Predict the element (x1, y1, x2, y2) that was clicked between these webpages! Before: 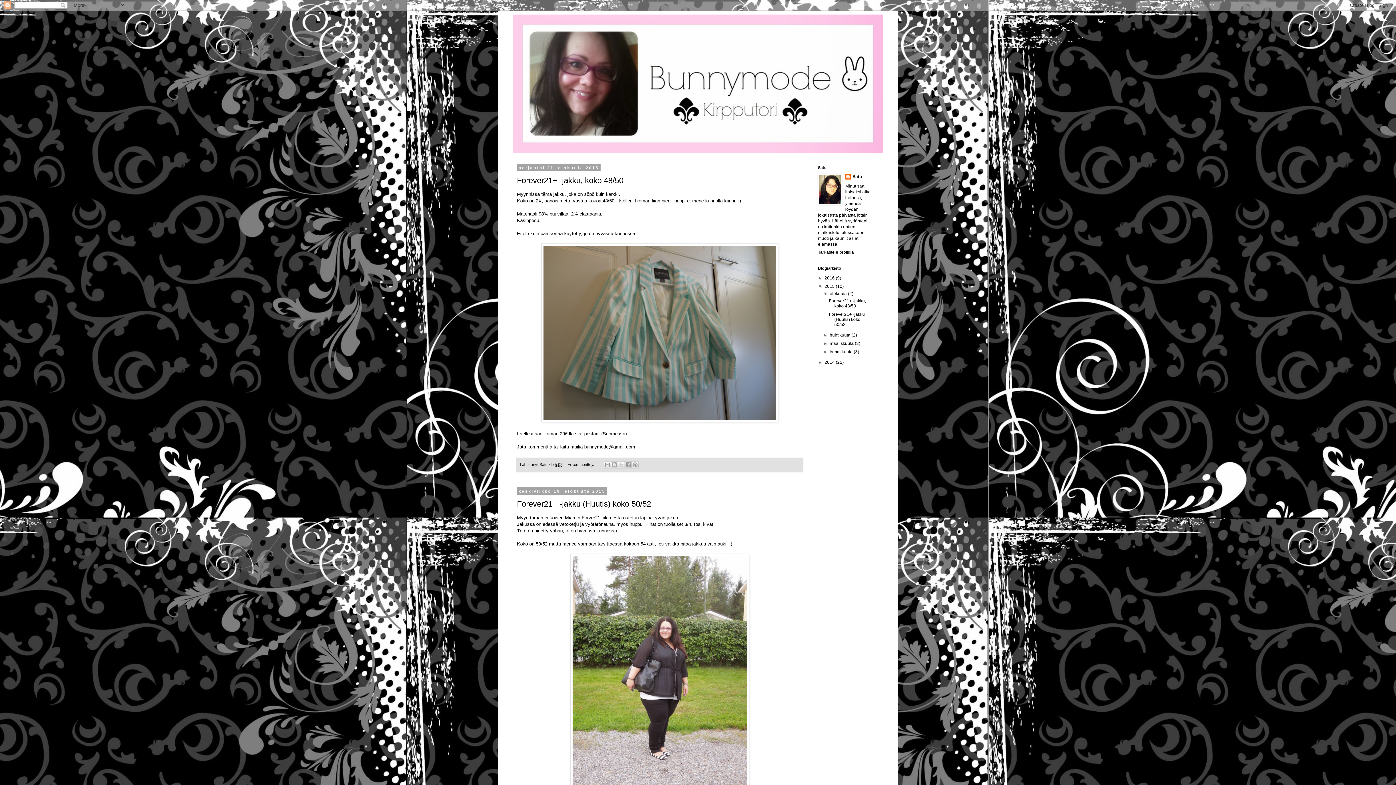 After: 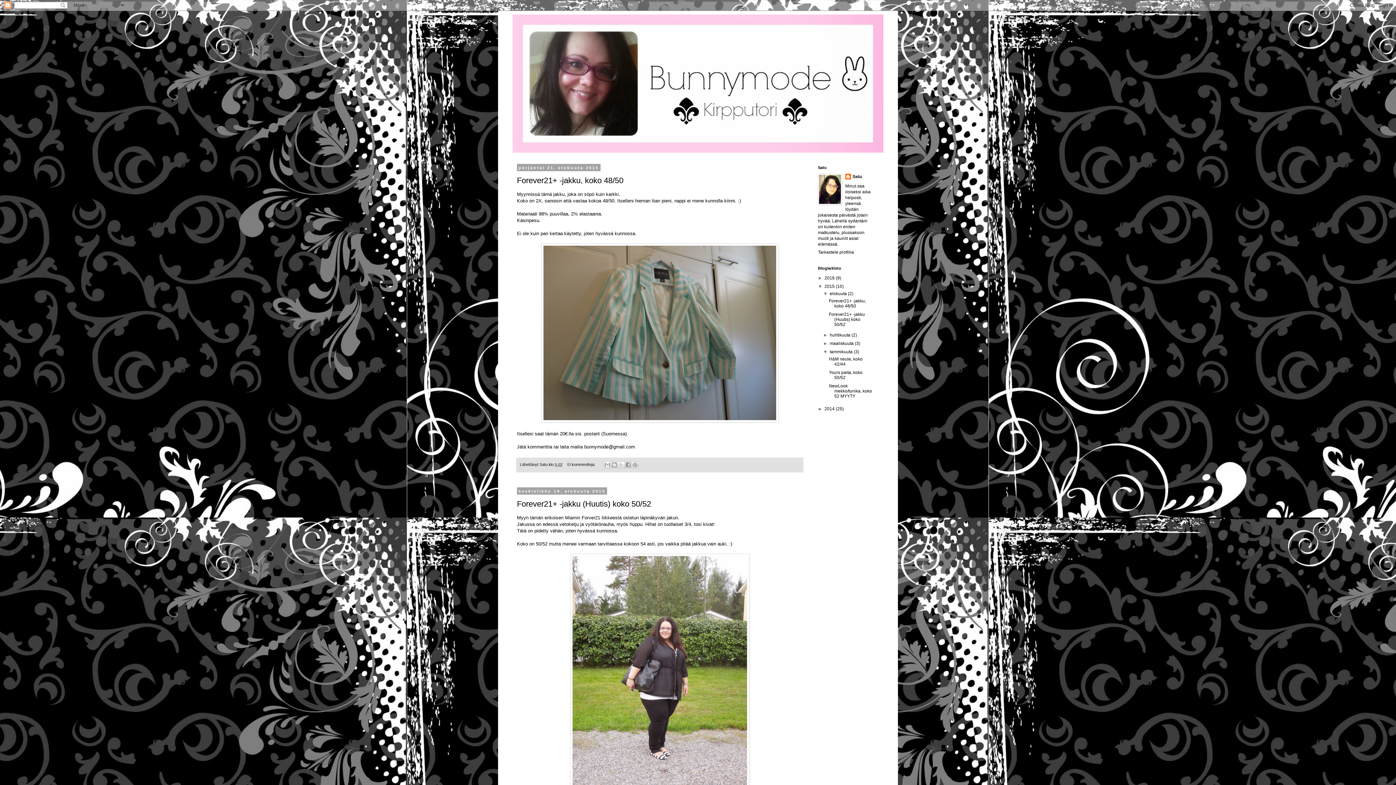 Action: bbox: (823, 349, 829, 354) label: ►  